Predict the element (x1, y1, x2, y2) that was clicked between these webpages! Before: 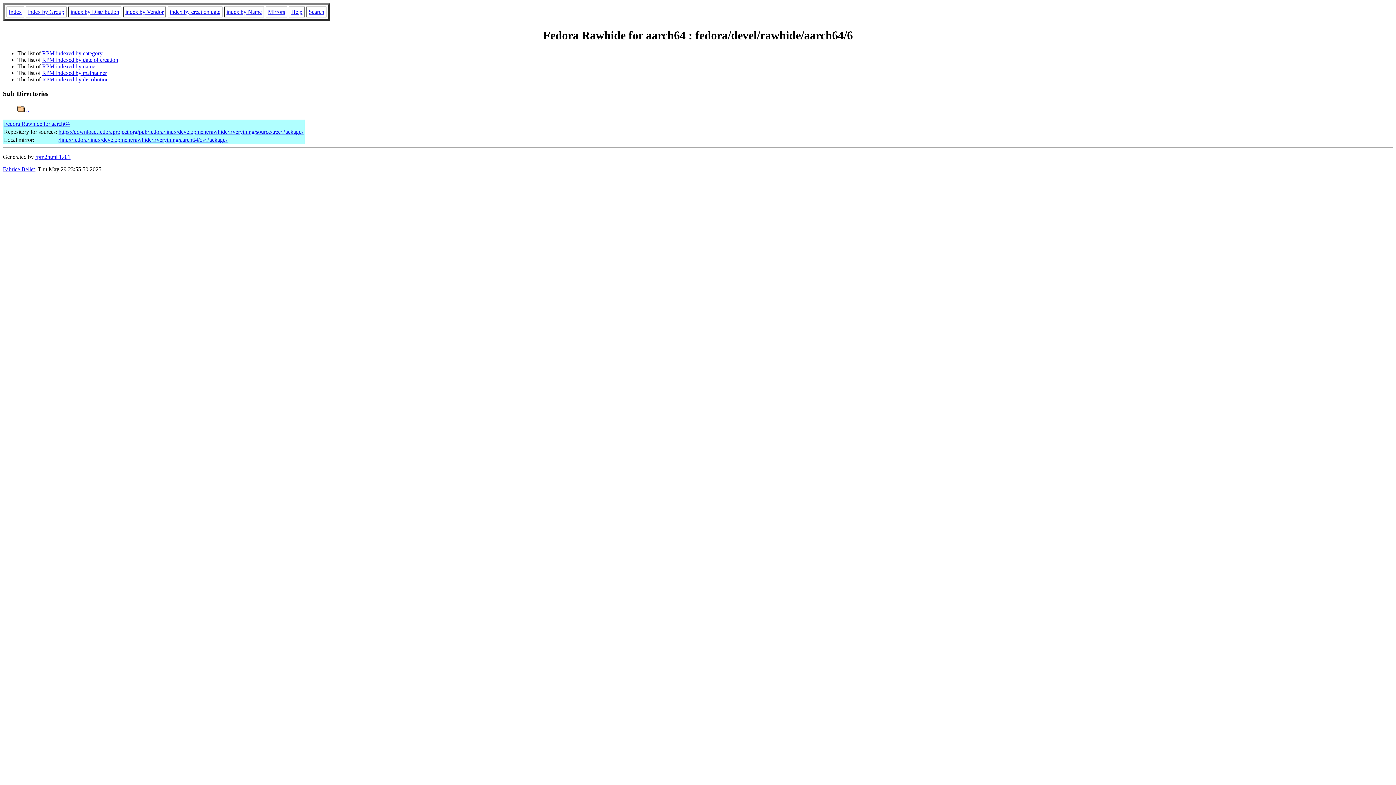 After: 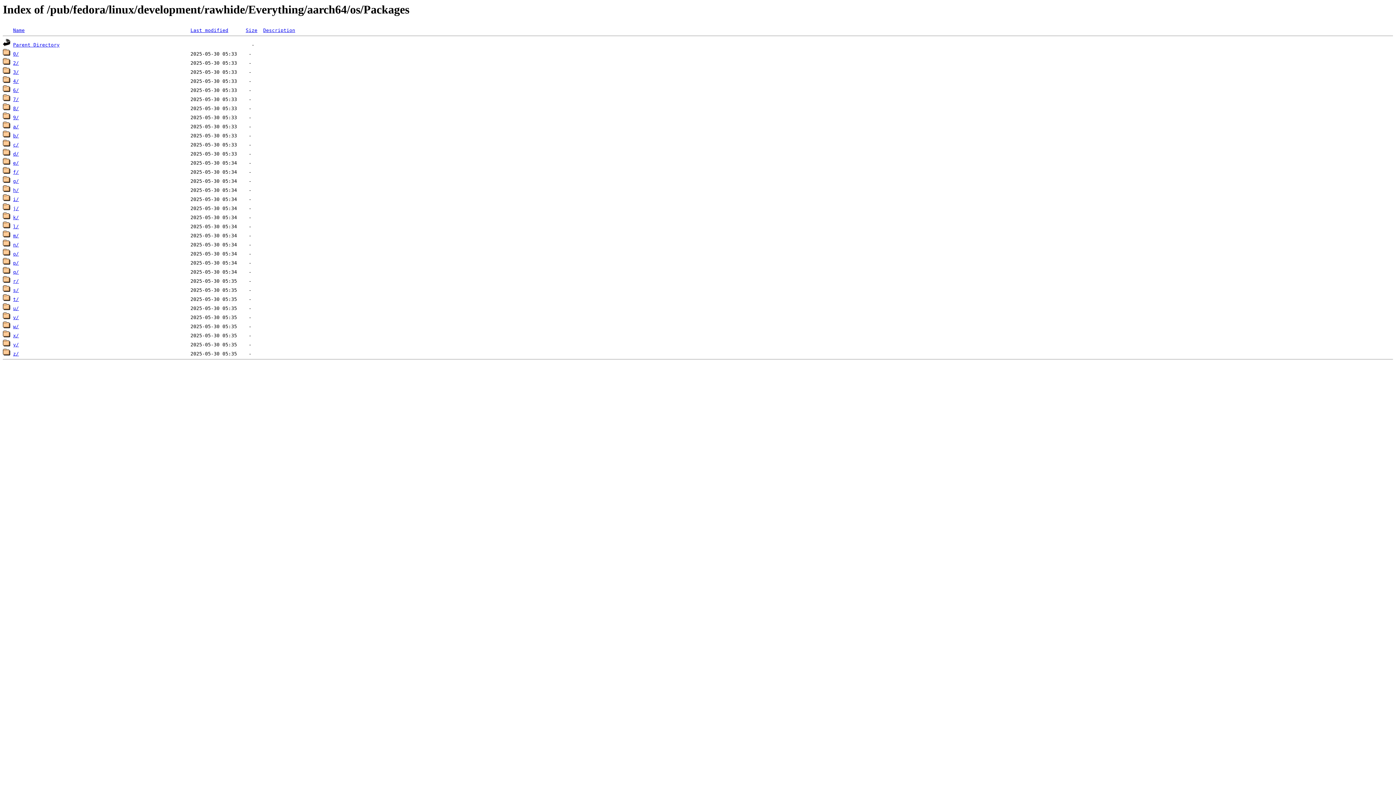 Action: bbox: (4, 120, 69, 127) label: Fedora Rawhide for aarch64